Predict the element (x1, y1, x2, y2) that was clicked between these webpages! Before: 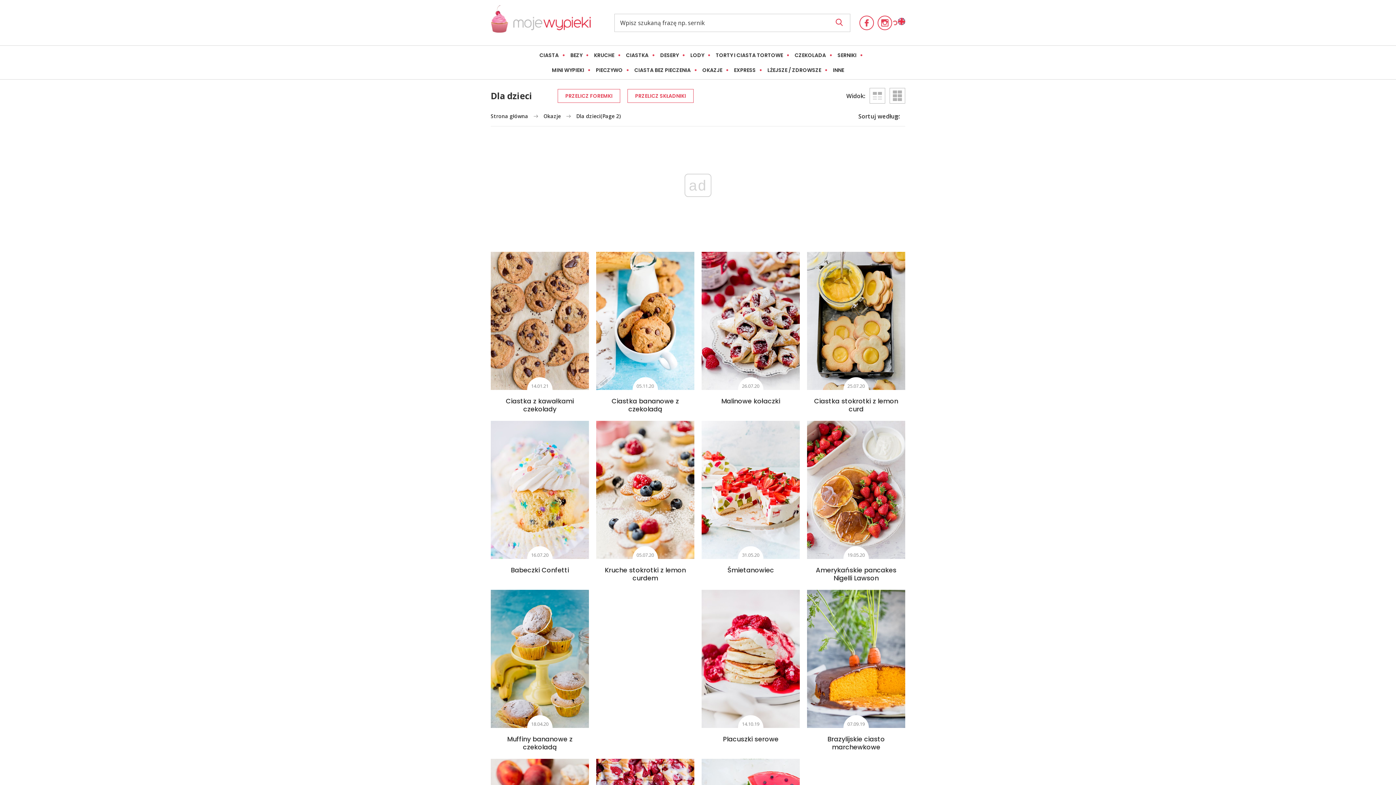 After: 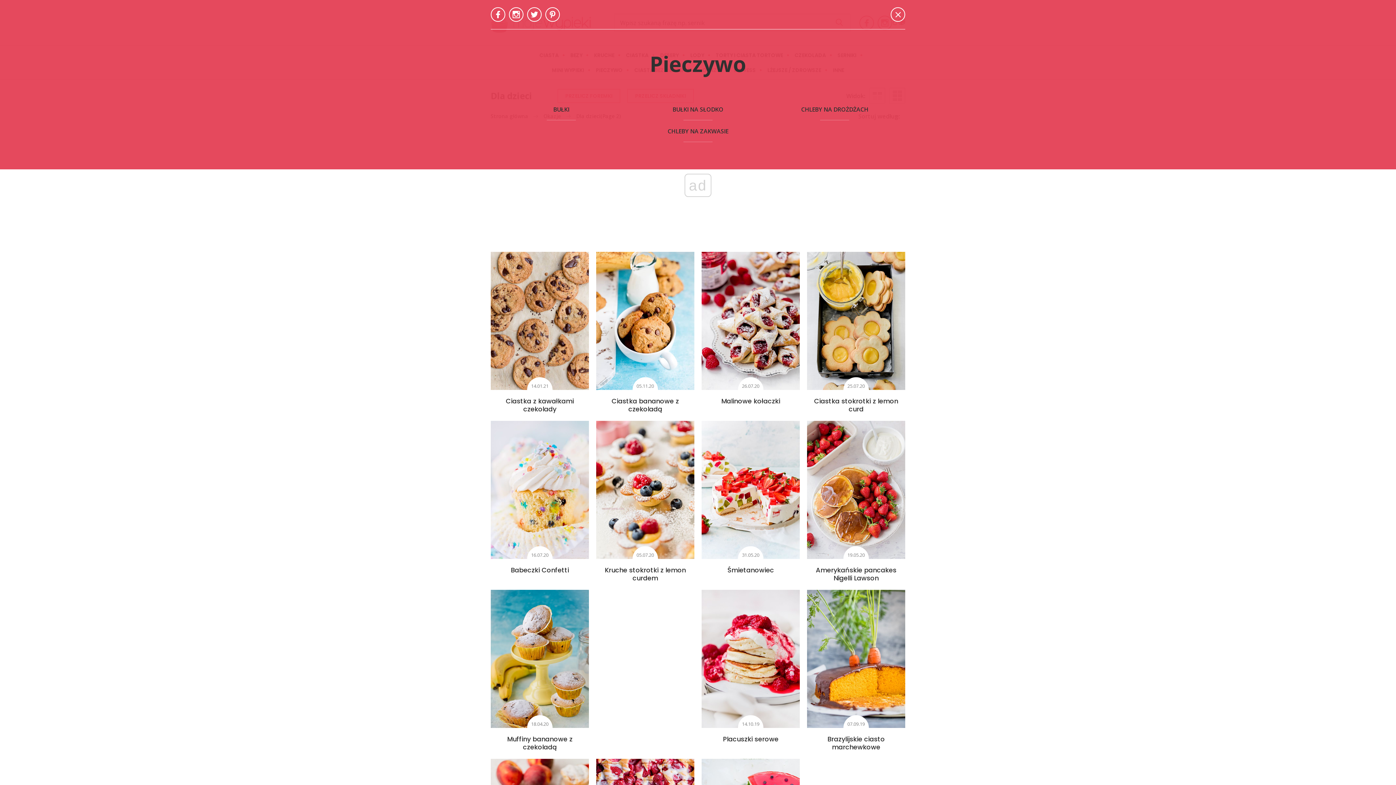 Action: label: PIECZYWO bbox: (590, 63, 628, 77)